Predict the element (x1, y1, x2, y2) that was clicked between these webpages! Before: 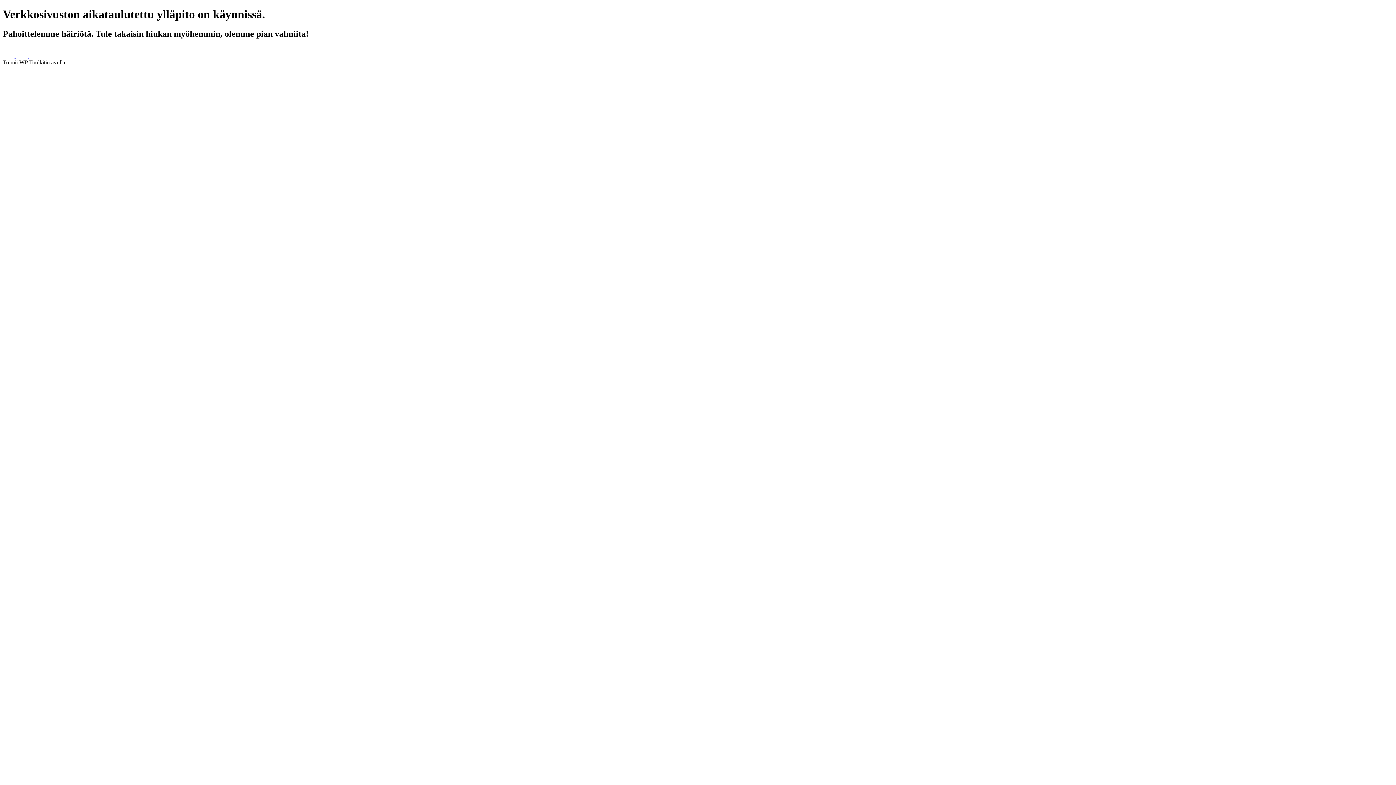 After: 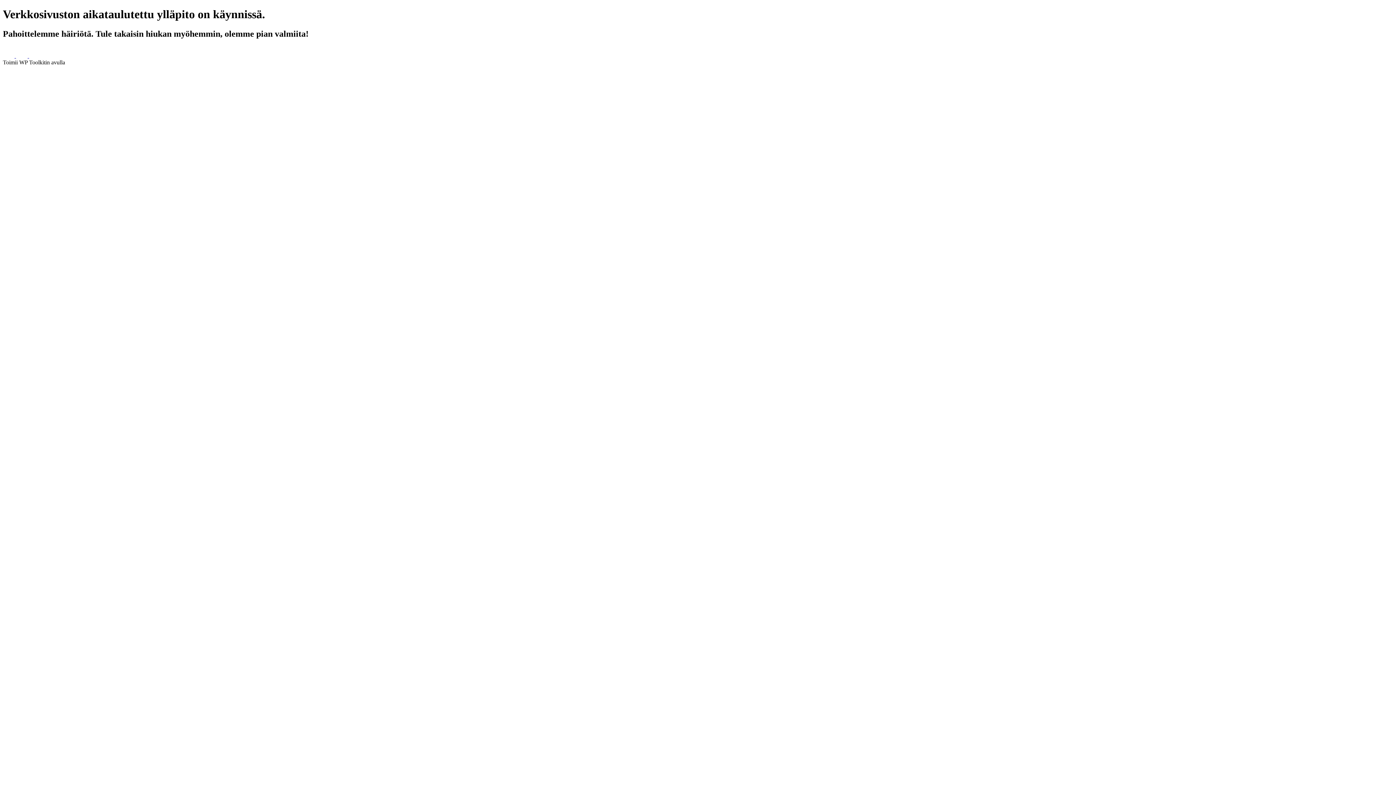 Action: bbox: (29, 52, 40, 58)